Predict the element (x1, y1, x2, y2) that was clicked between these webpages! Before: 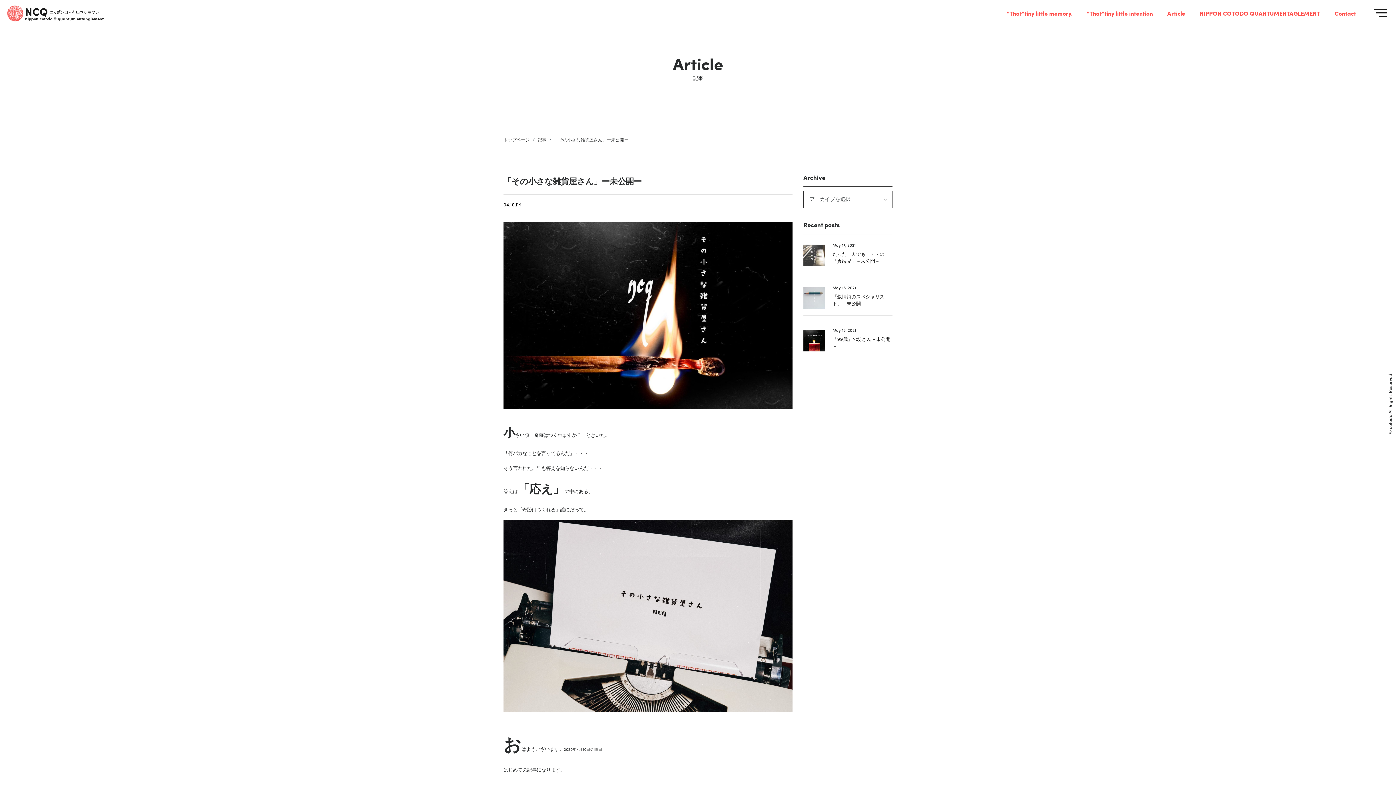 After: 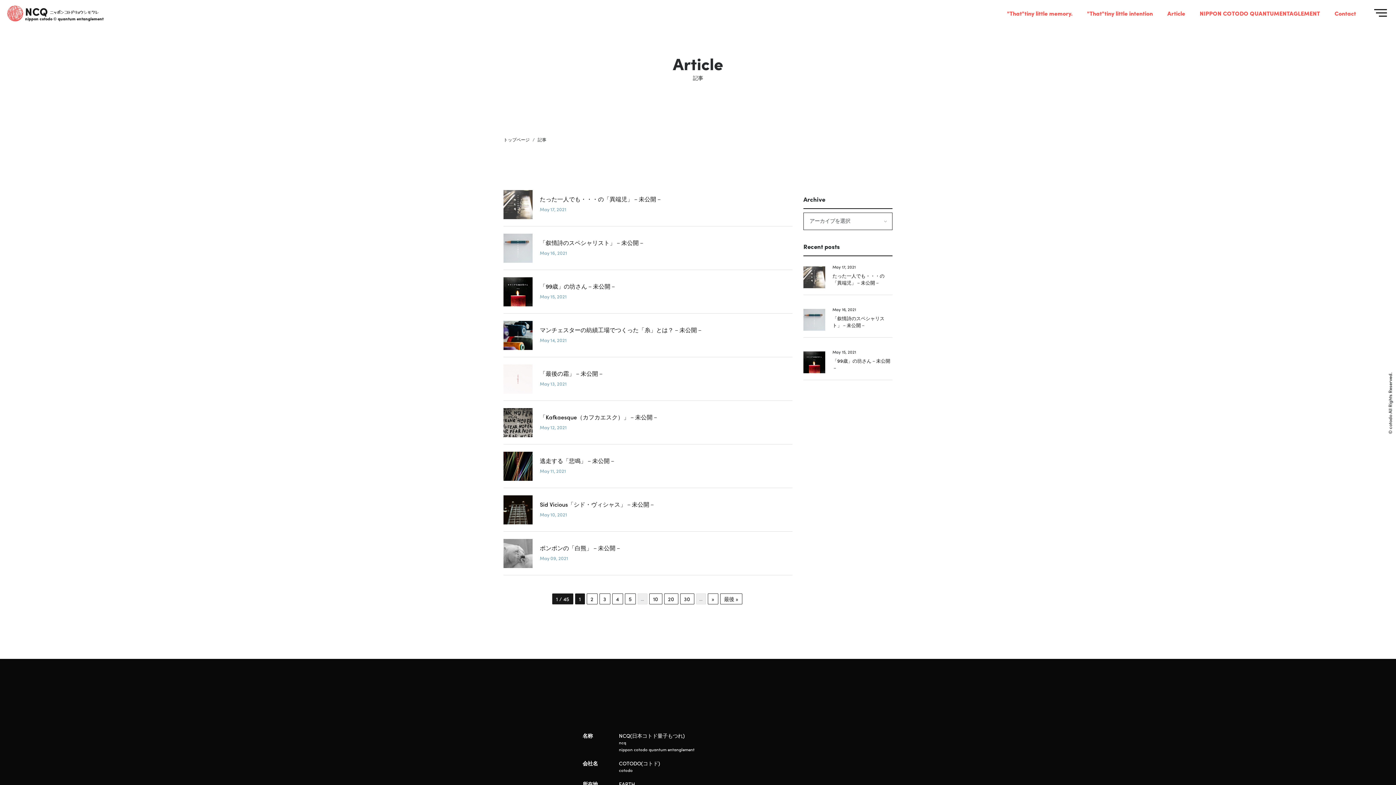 Action: label: 記事 bbox: (537, 136, 546, 142)